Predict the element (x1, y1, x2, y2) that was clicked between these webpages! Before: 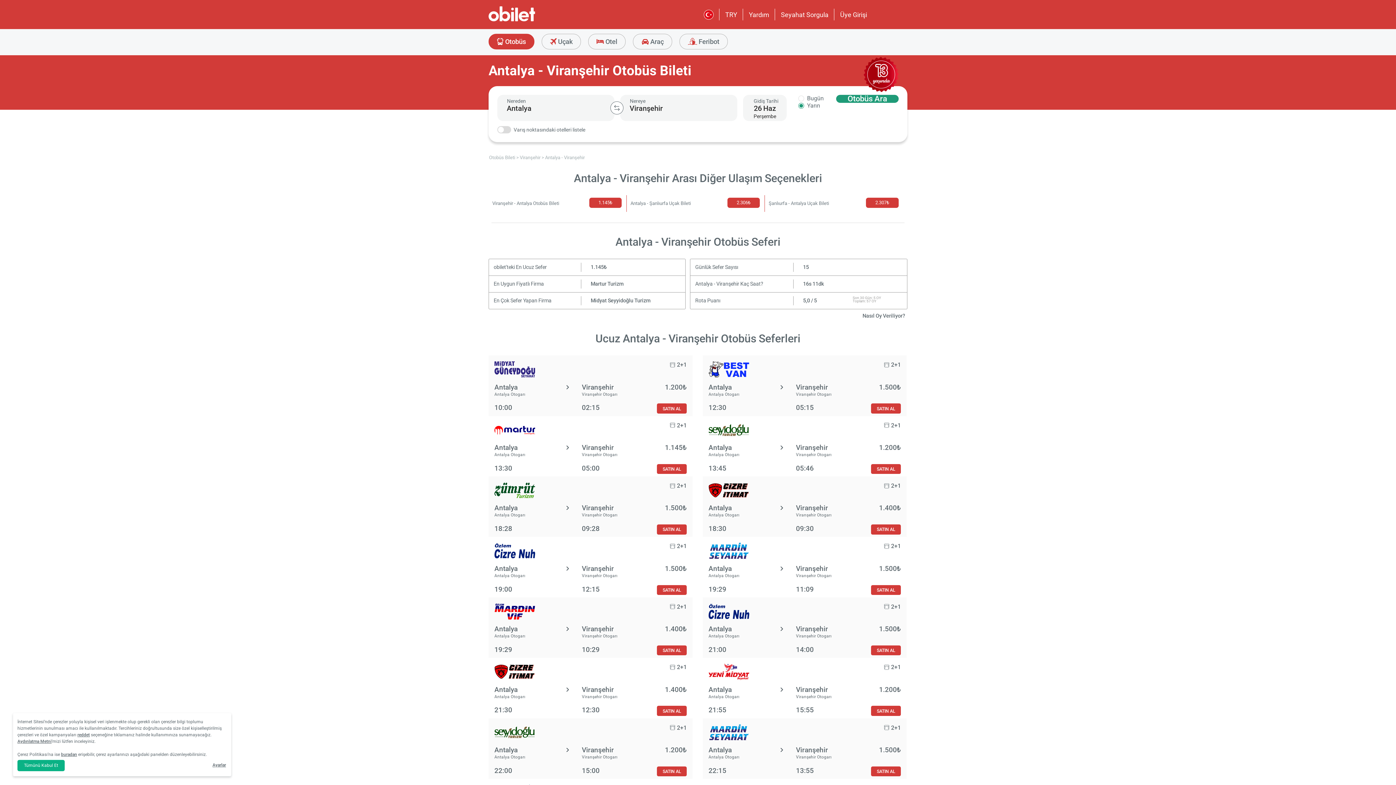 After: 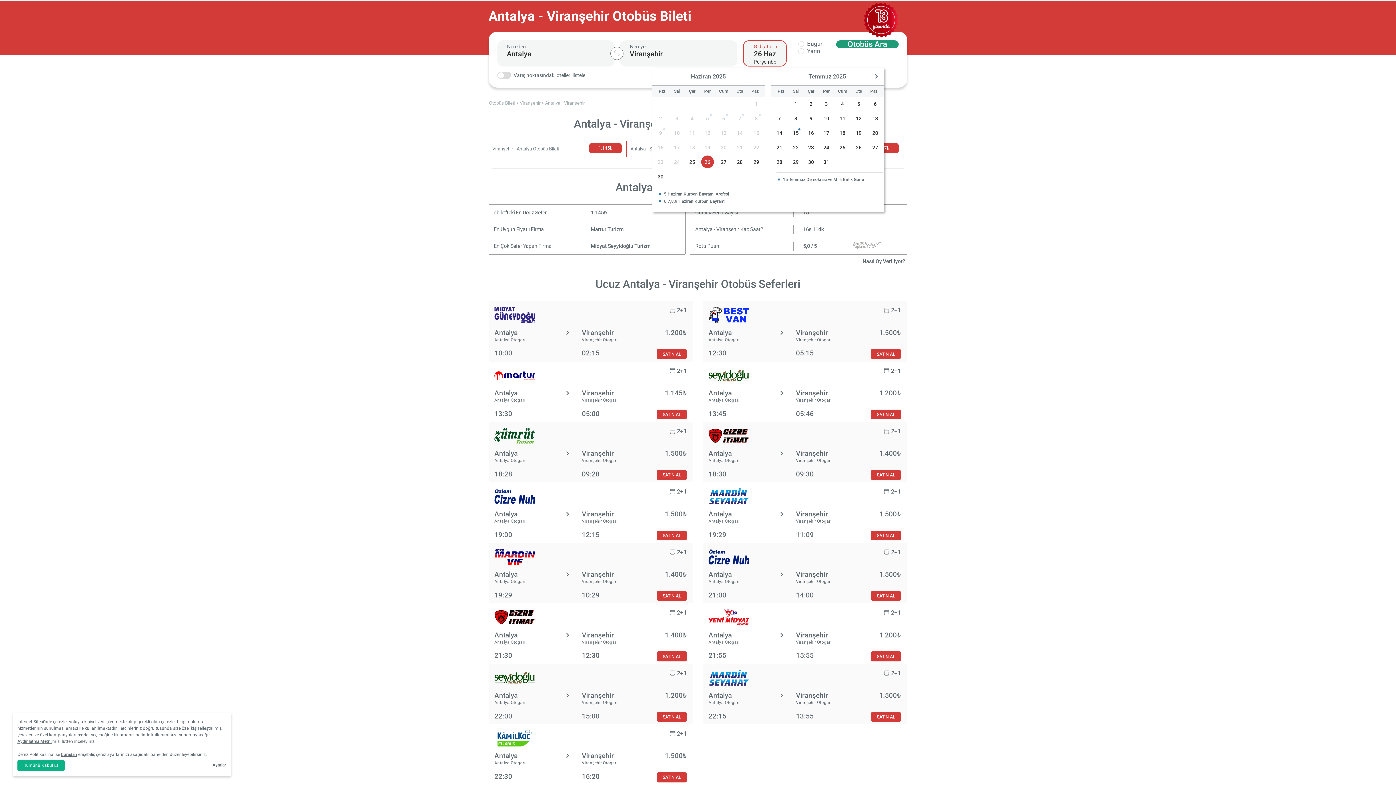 Action: bbox: (656, 766, 686, 776) label: SATIN AL